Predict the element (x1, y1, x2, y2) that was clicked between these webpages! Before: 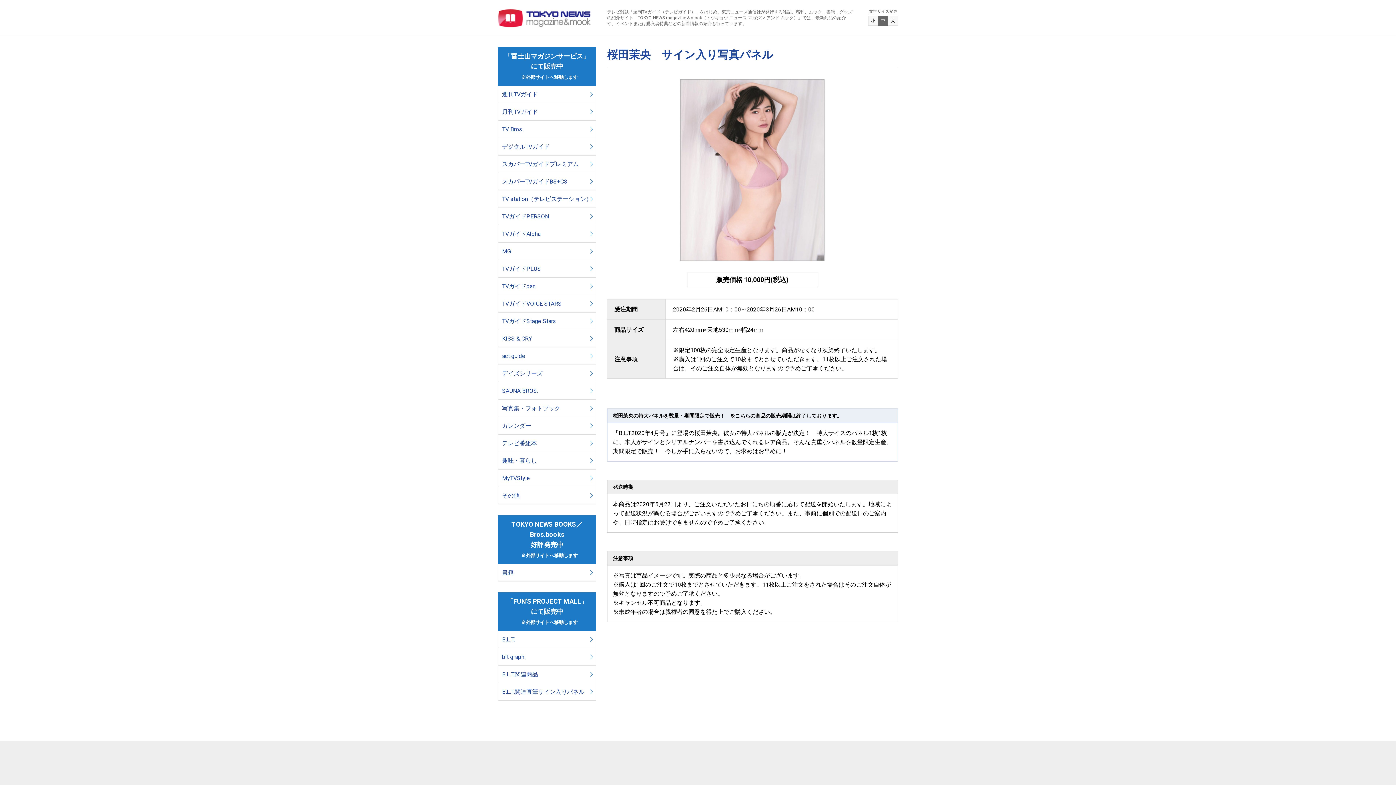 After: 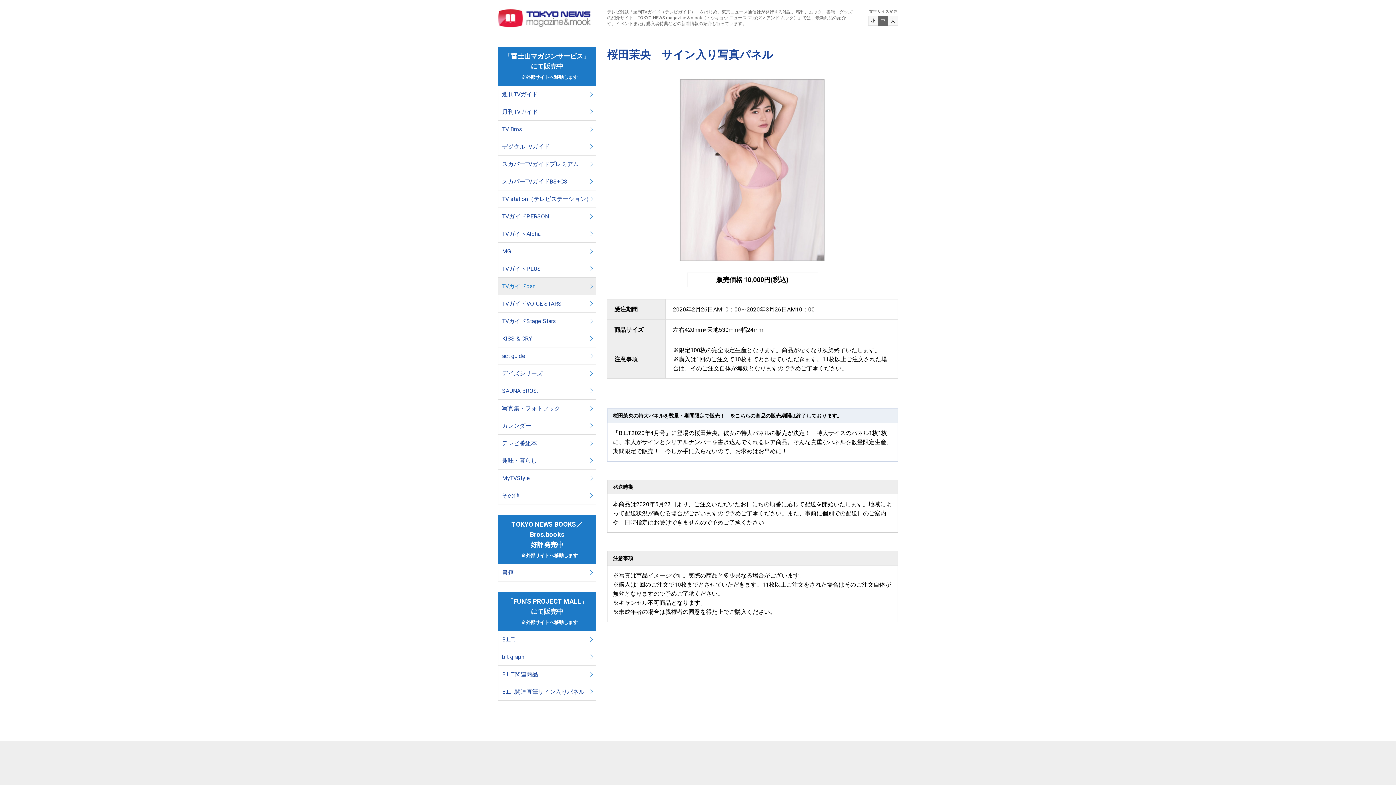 Action: label: TVガイドdan bbox: (498, 277, 596, 295)